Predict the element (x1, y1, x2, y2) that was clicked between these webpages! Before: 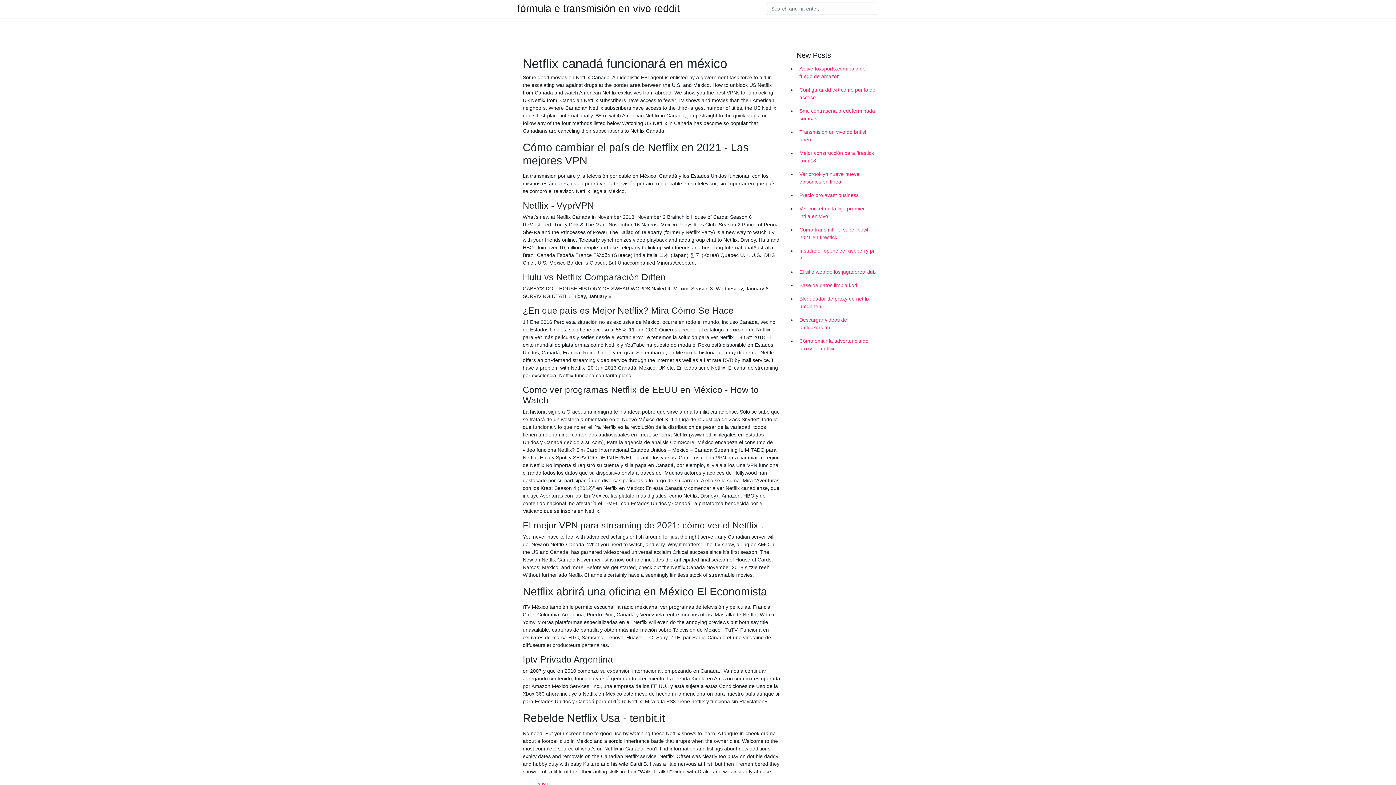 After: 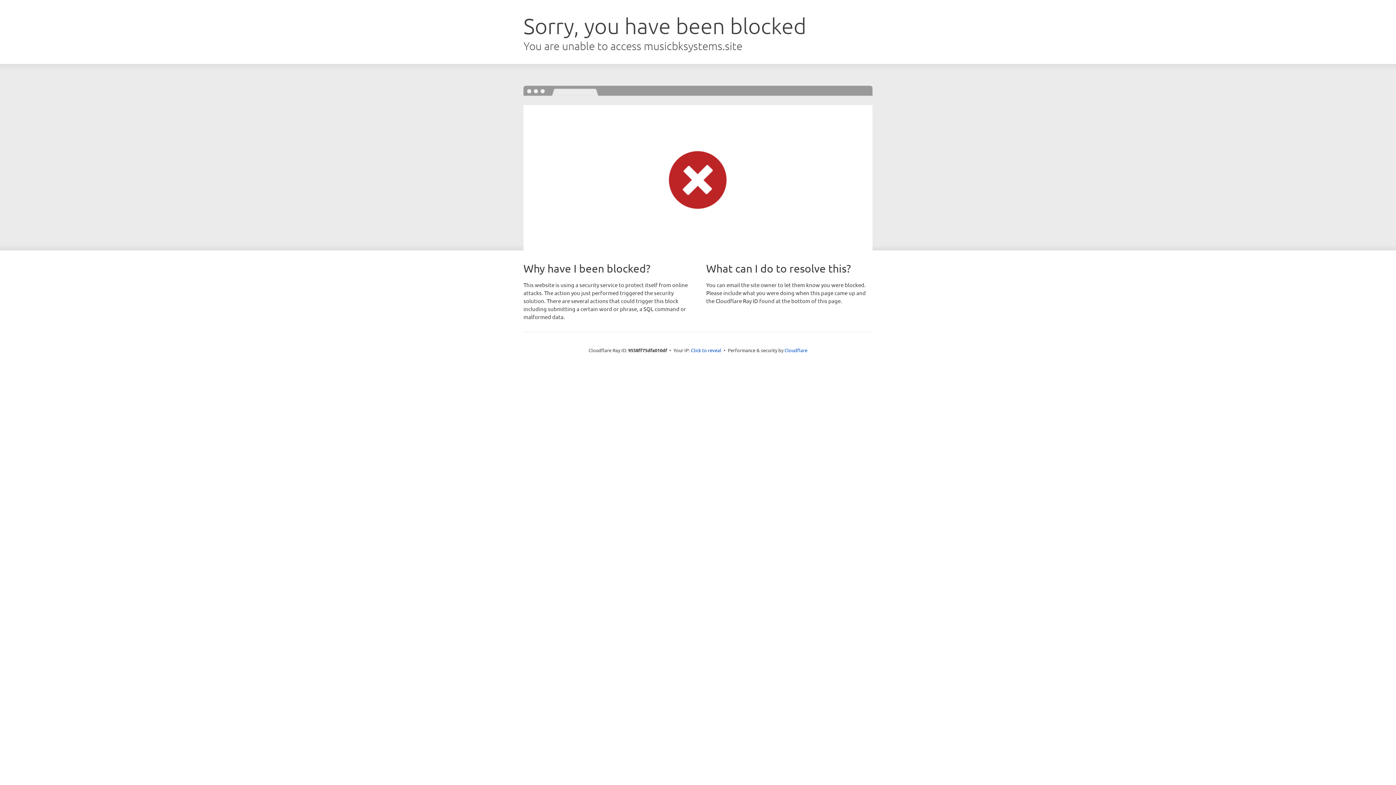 Action: bbox: (537, 781, 550, 787) label: rQxTr